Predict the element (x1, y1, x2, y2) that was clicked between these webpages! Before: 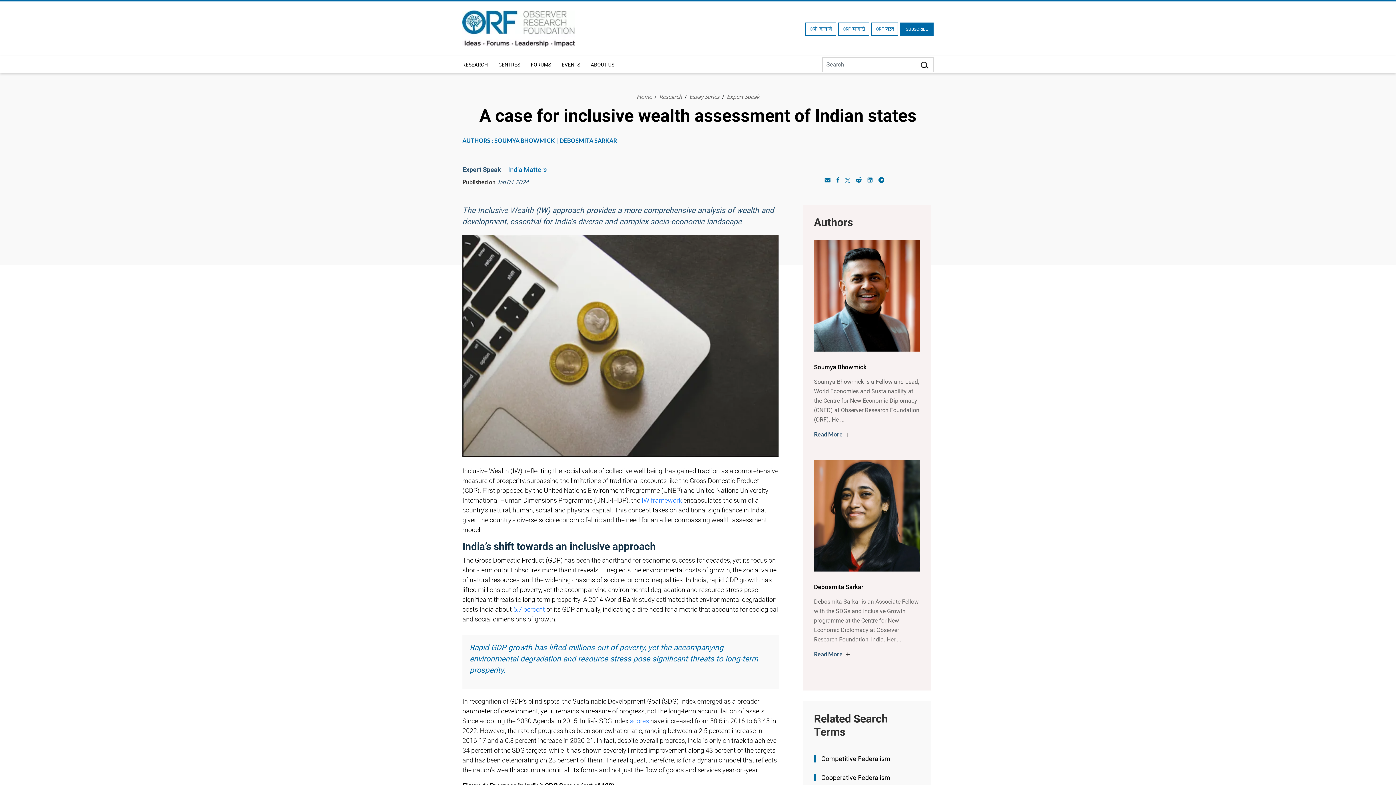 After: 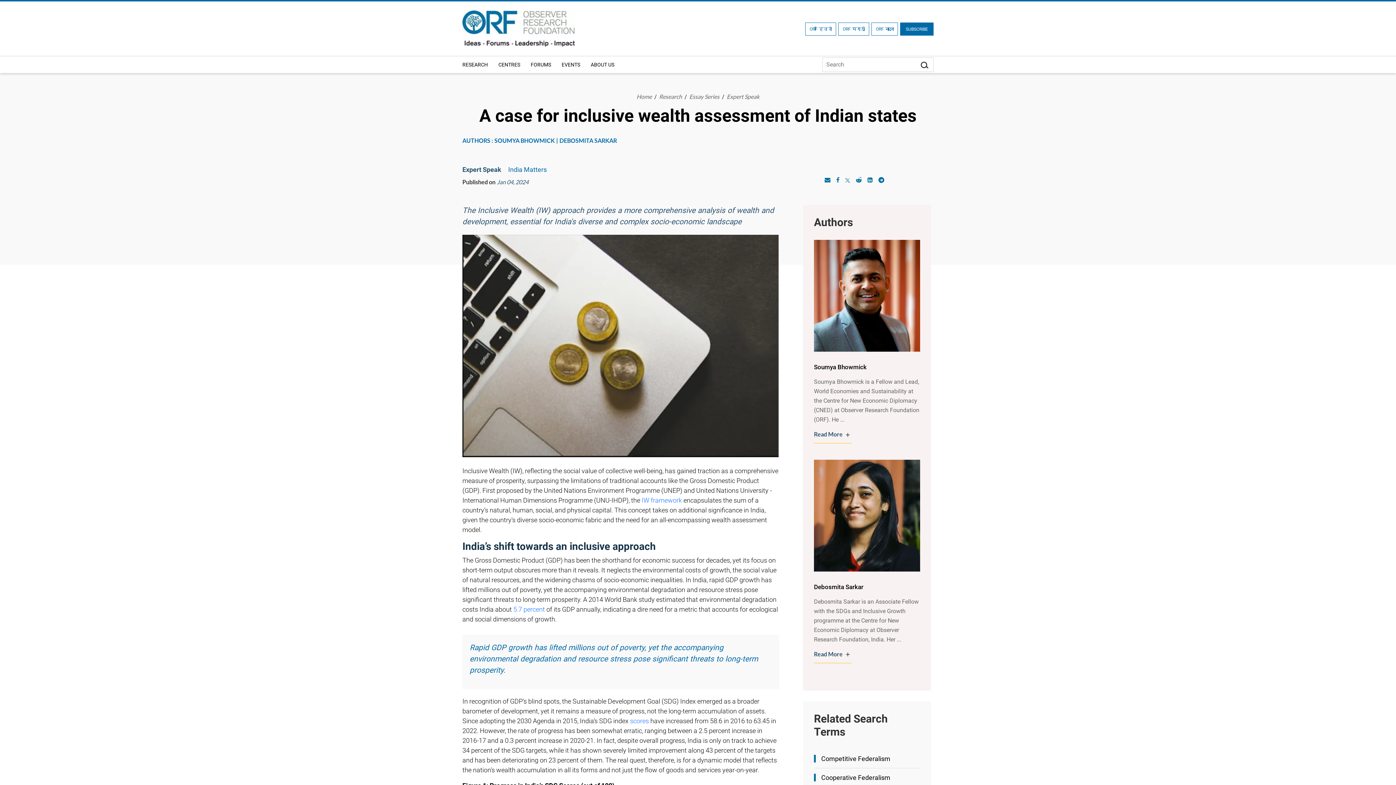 Action: bbox: (918, 60, 930, 69)